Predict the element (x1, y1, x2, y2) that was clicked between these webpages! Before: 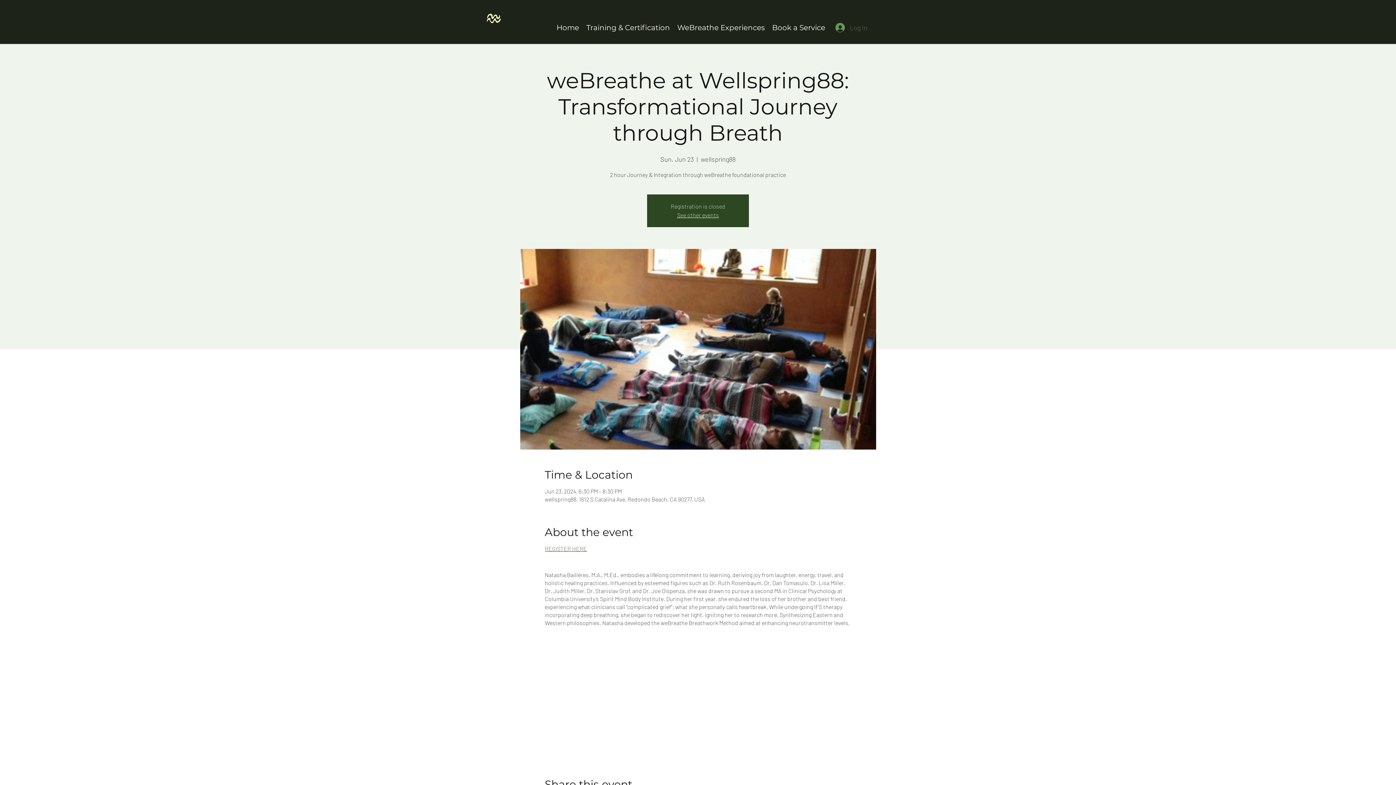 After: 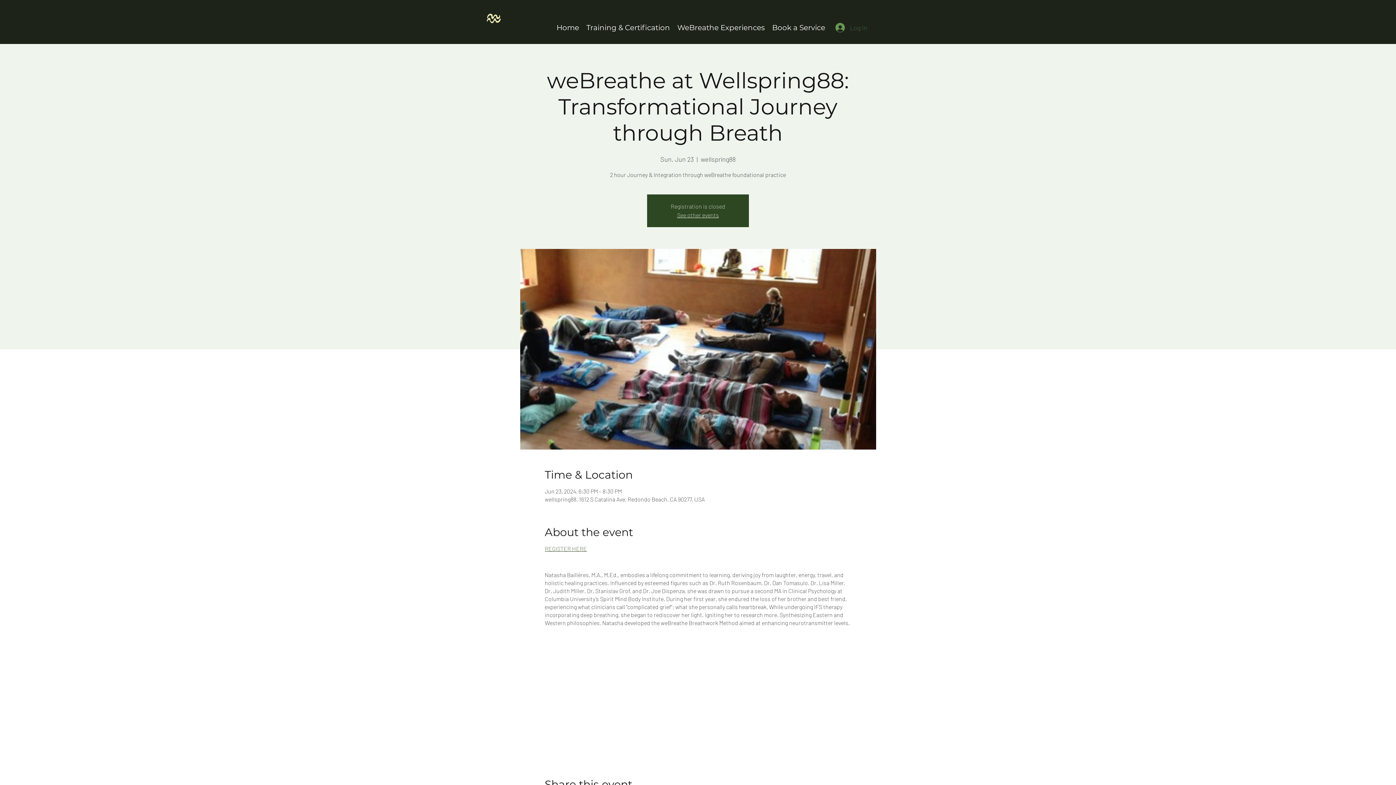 Action: bbox: (830, 19, 872, 35) label: Log In